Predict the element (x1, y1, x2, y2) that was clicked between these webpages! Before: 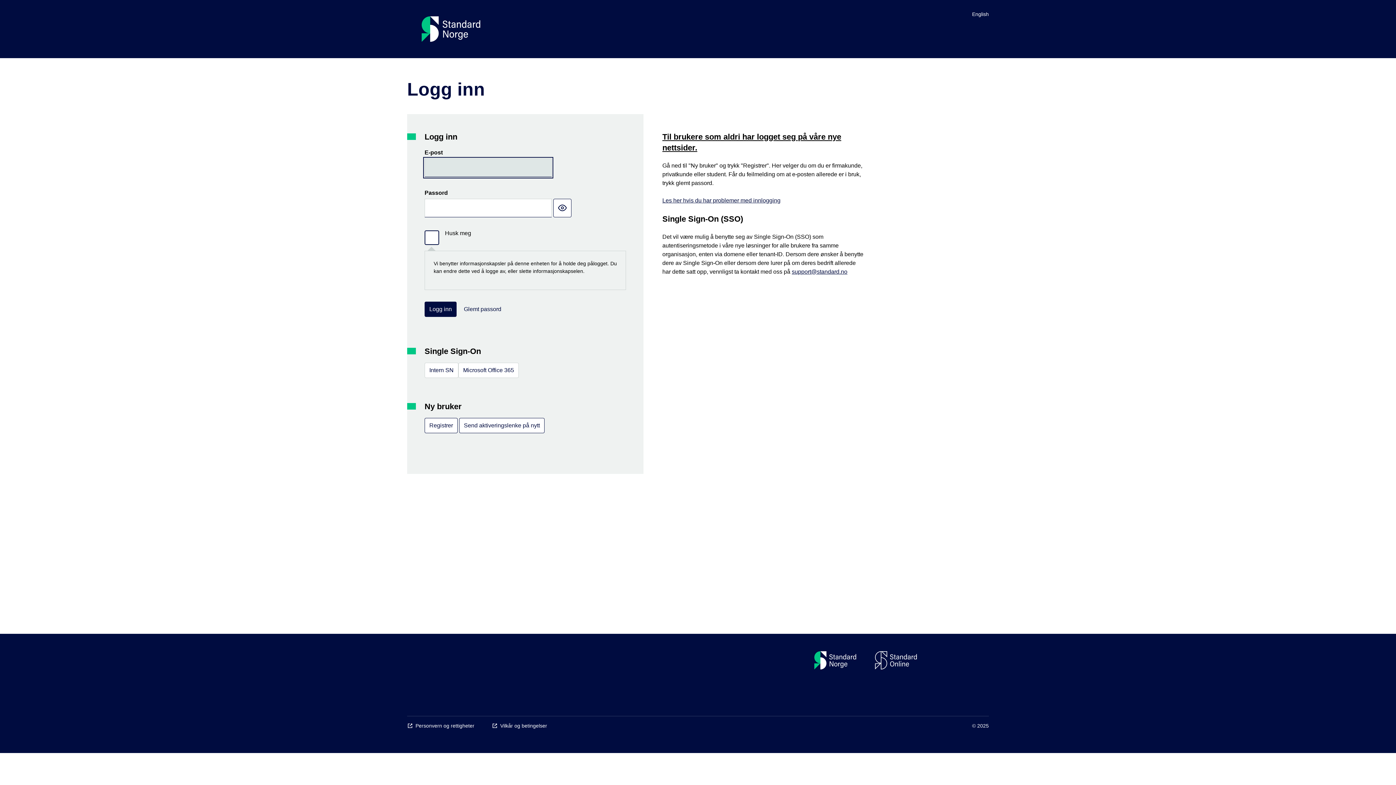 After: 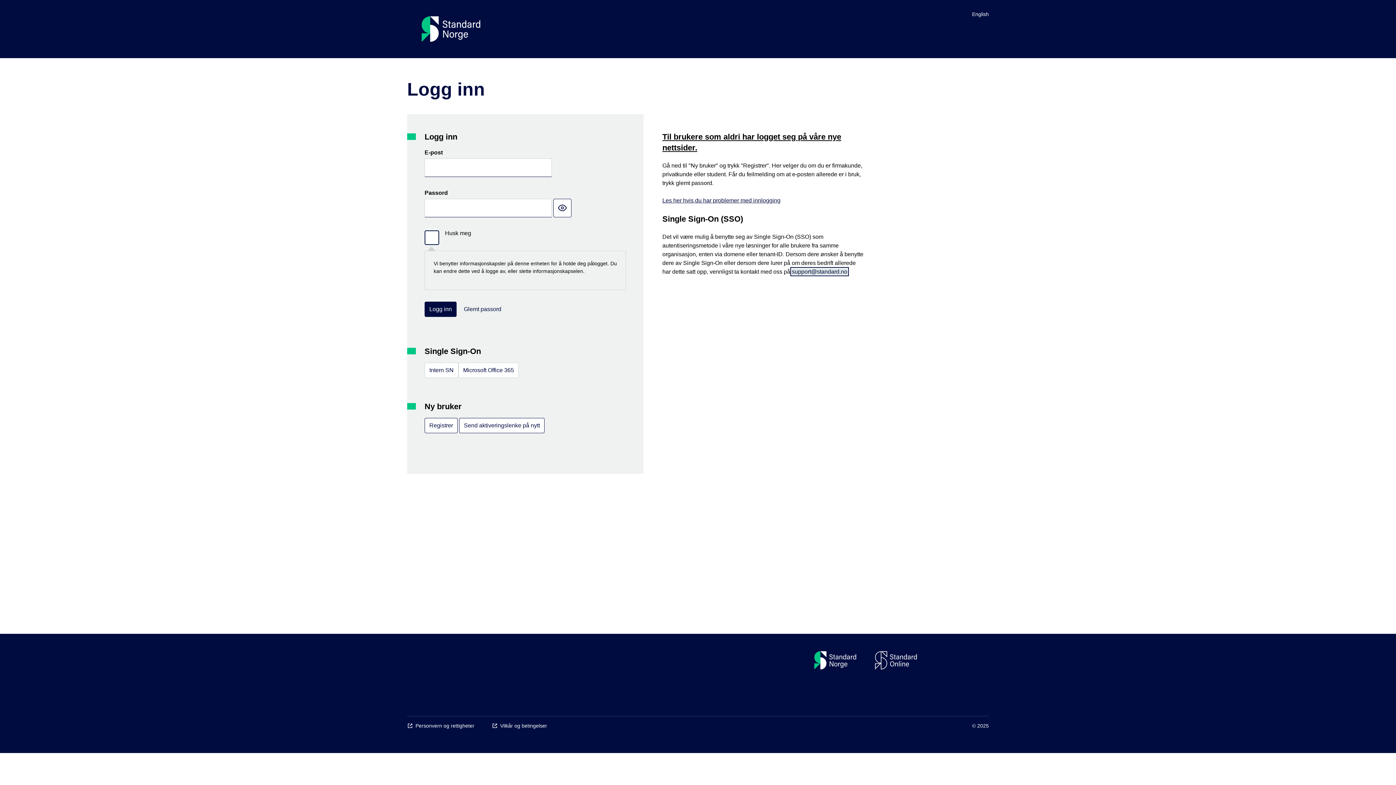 Action: label: support@standard.no bbox: (792, 268, 847, 274)